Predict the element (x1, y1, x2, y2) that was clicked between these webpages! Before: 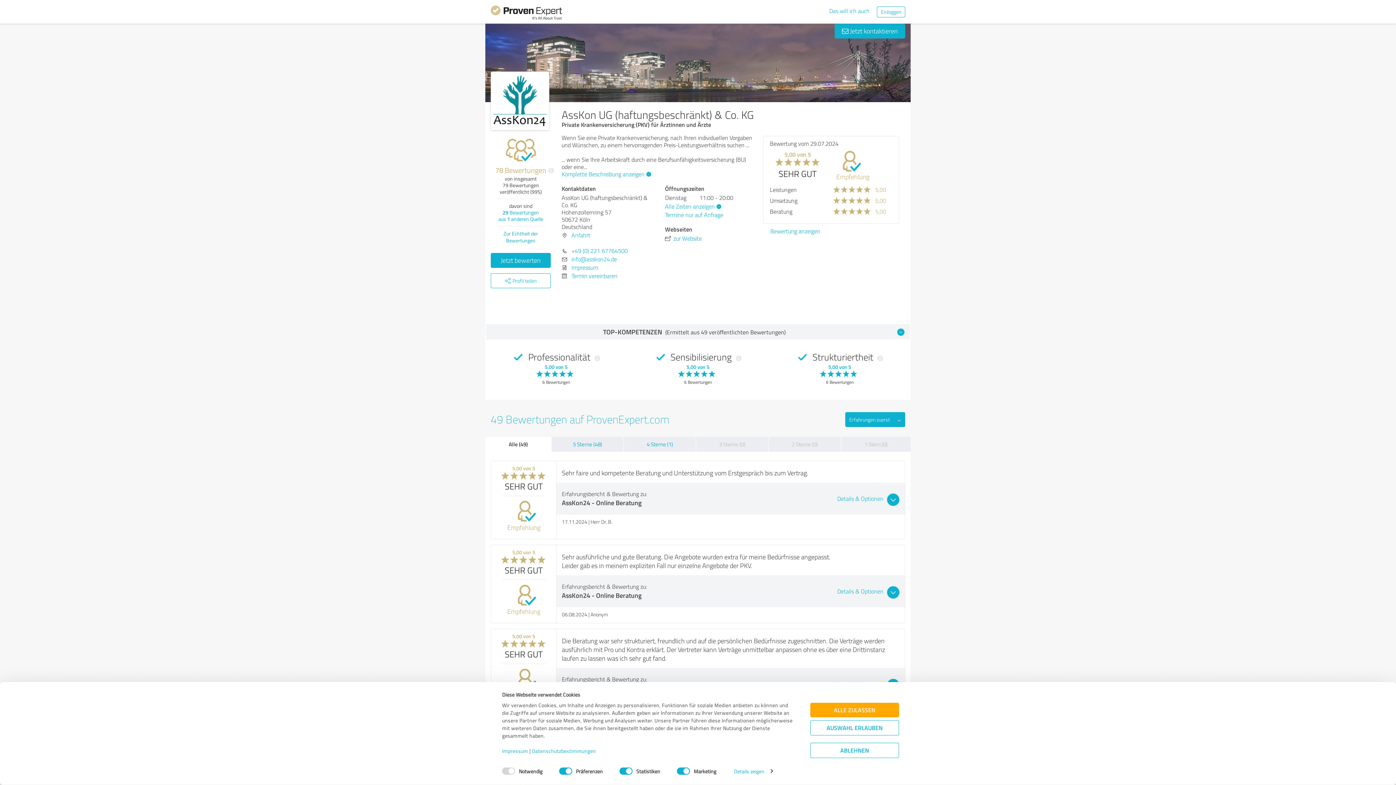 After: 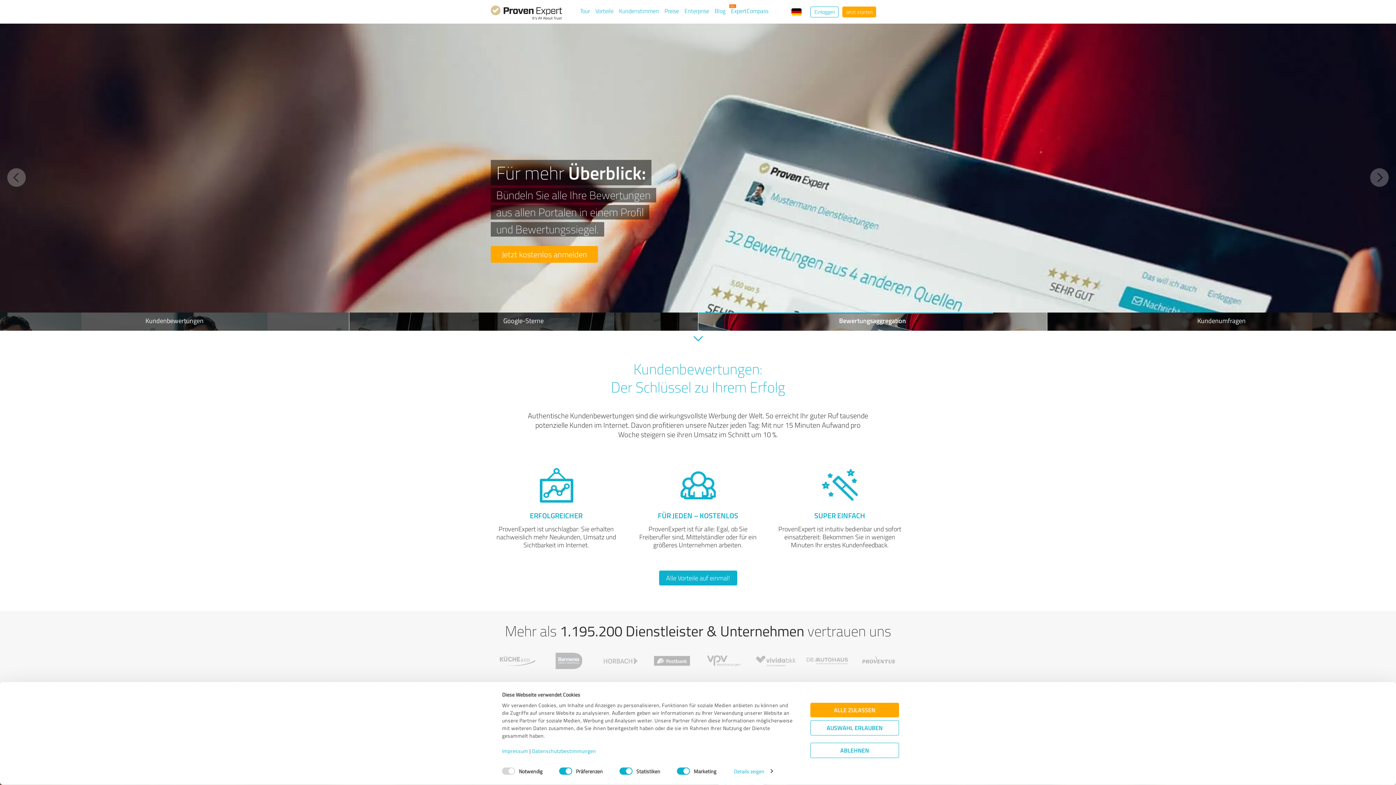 Action: bbox: (490, 5, 562, 22)